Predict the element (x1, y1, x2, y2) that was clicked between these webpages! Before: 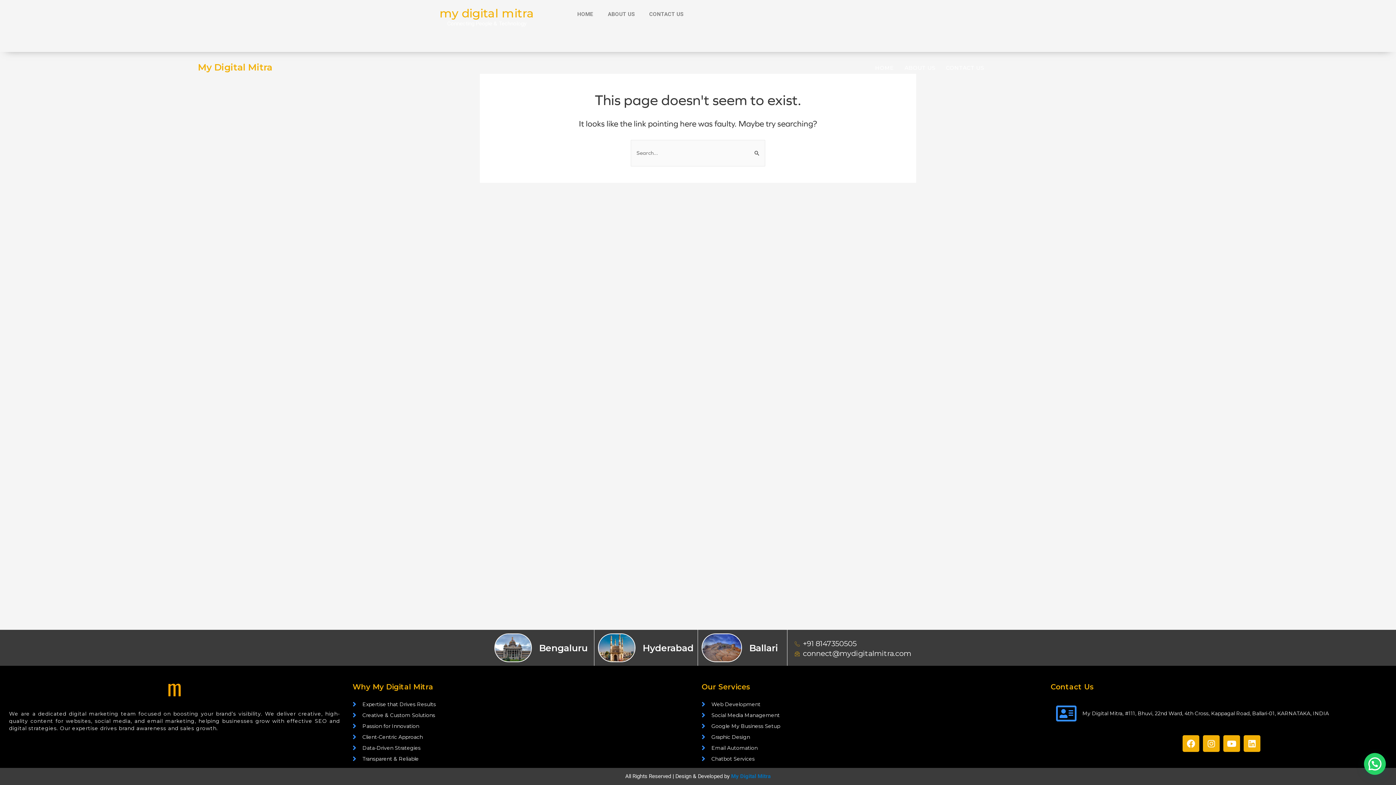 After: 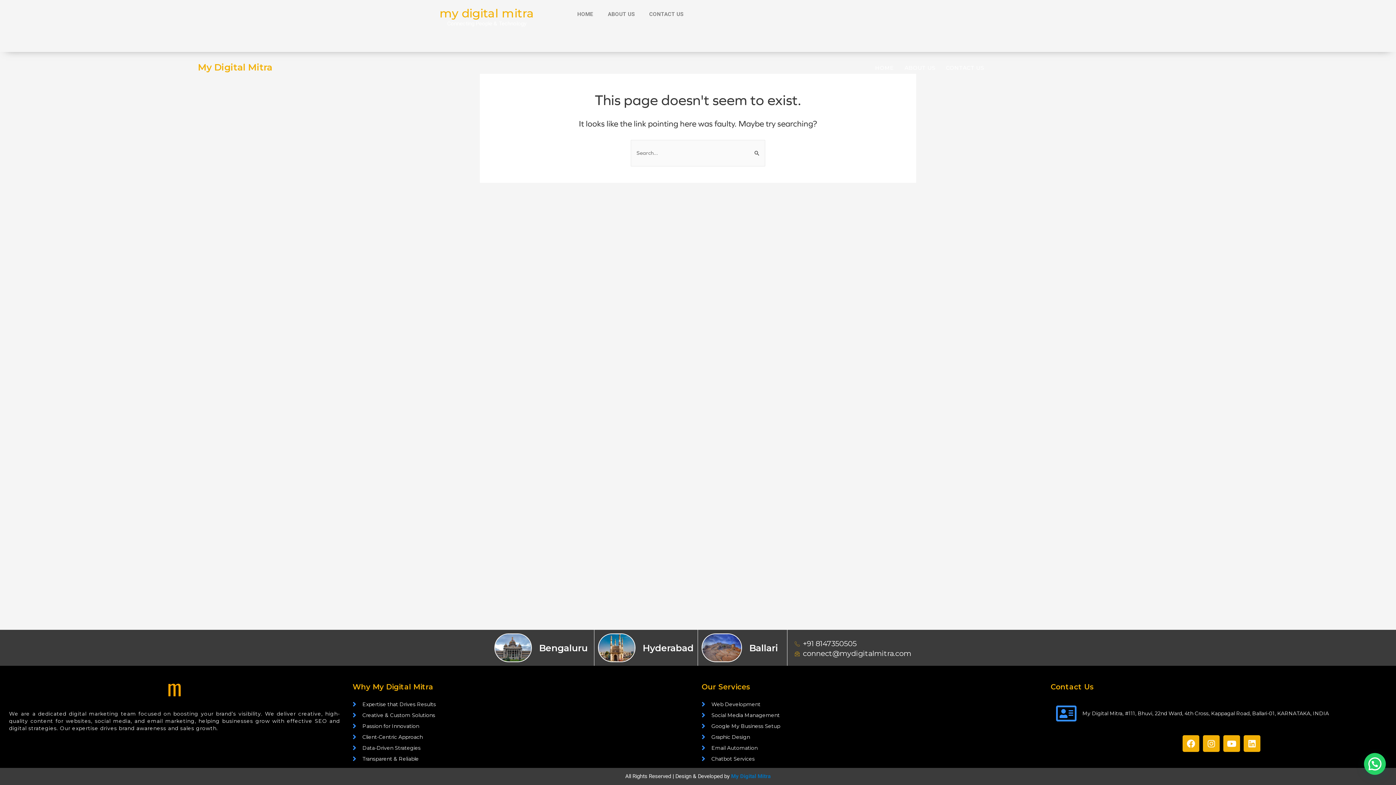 Action: bbox: (794, 645, 911, 662) label: connect@mydigitalmitra.com